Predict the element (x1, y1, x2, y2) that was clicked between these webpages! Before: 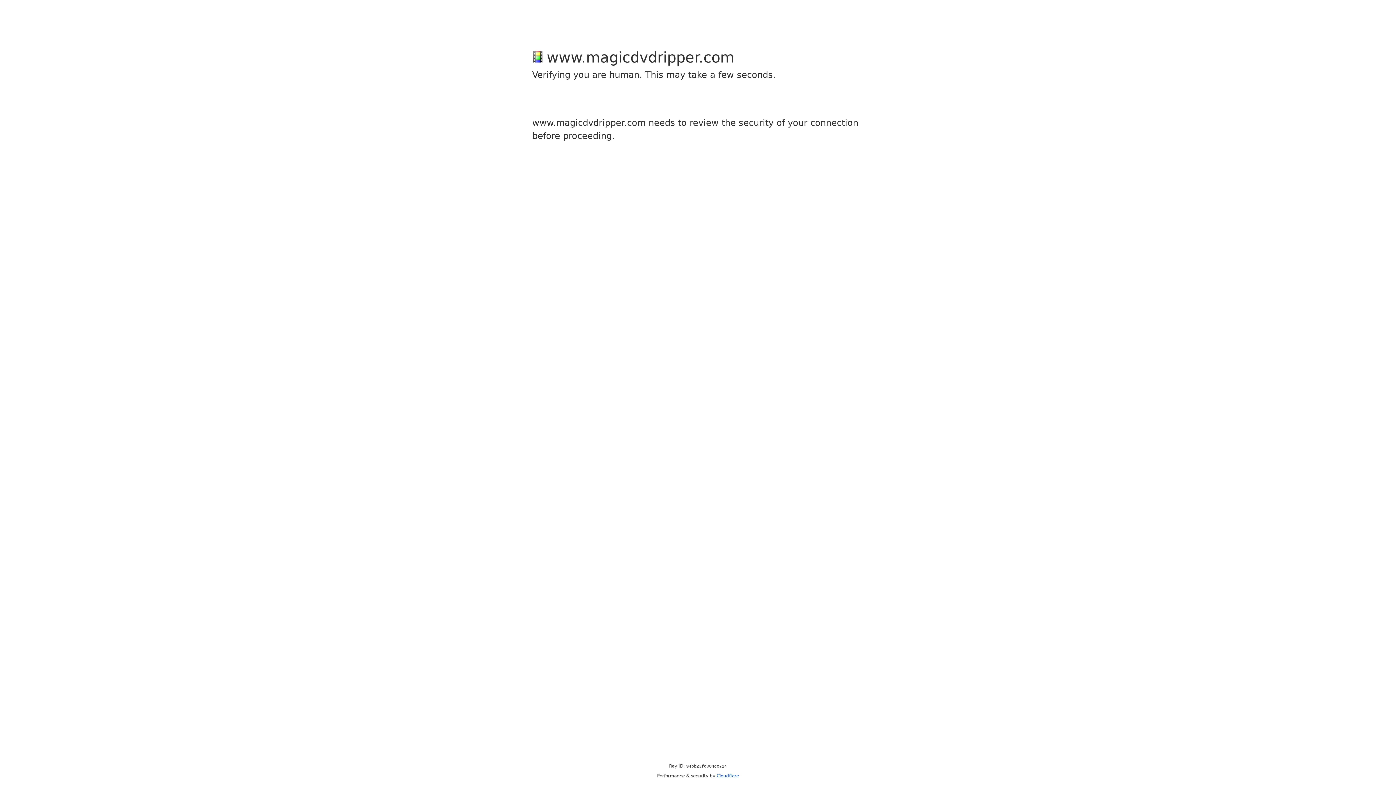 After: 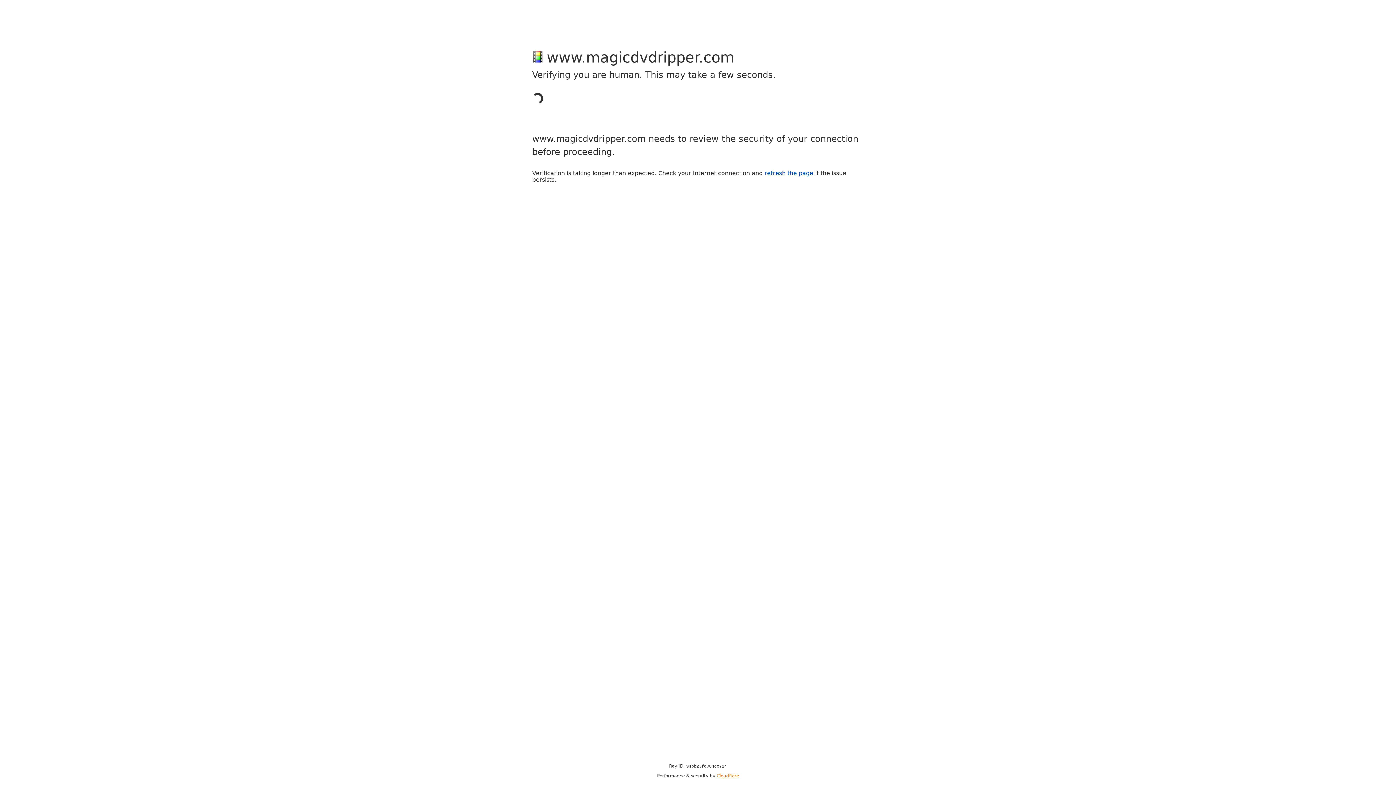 Action: label: Cloudflare bbox: (716, 773, 739, 778)